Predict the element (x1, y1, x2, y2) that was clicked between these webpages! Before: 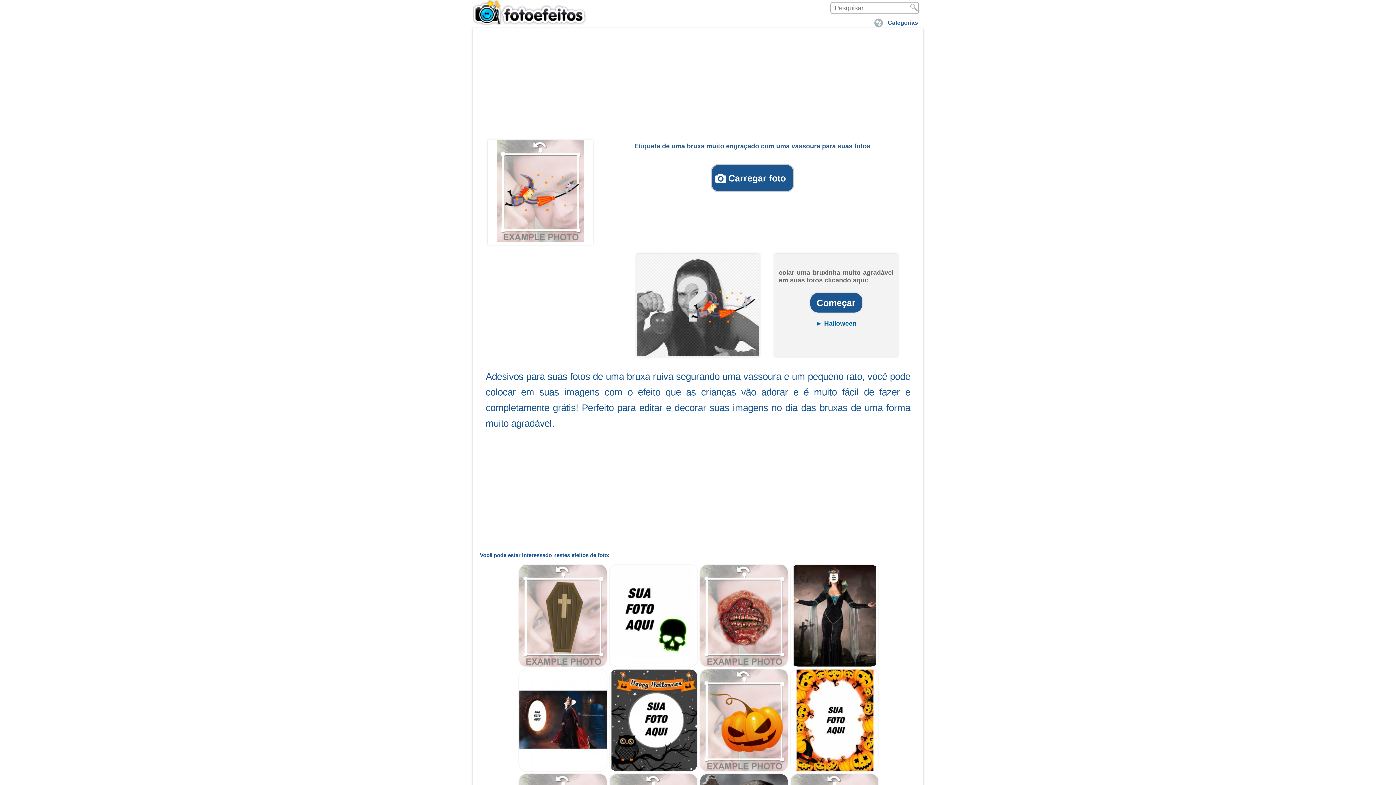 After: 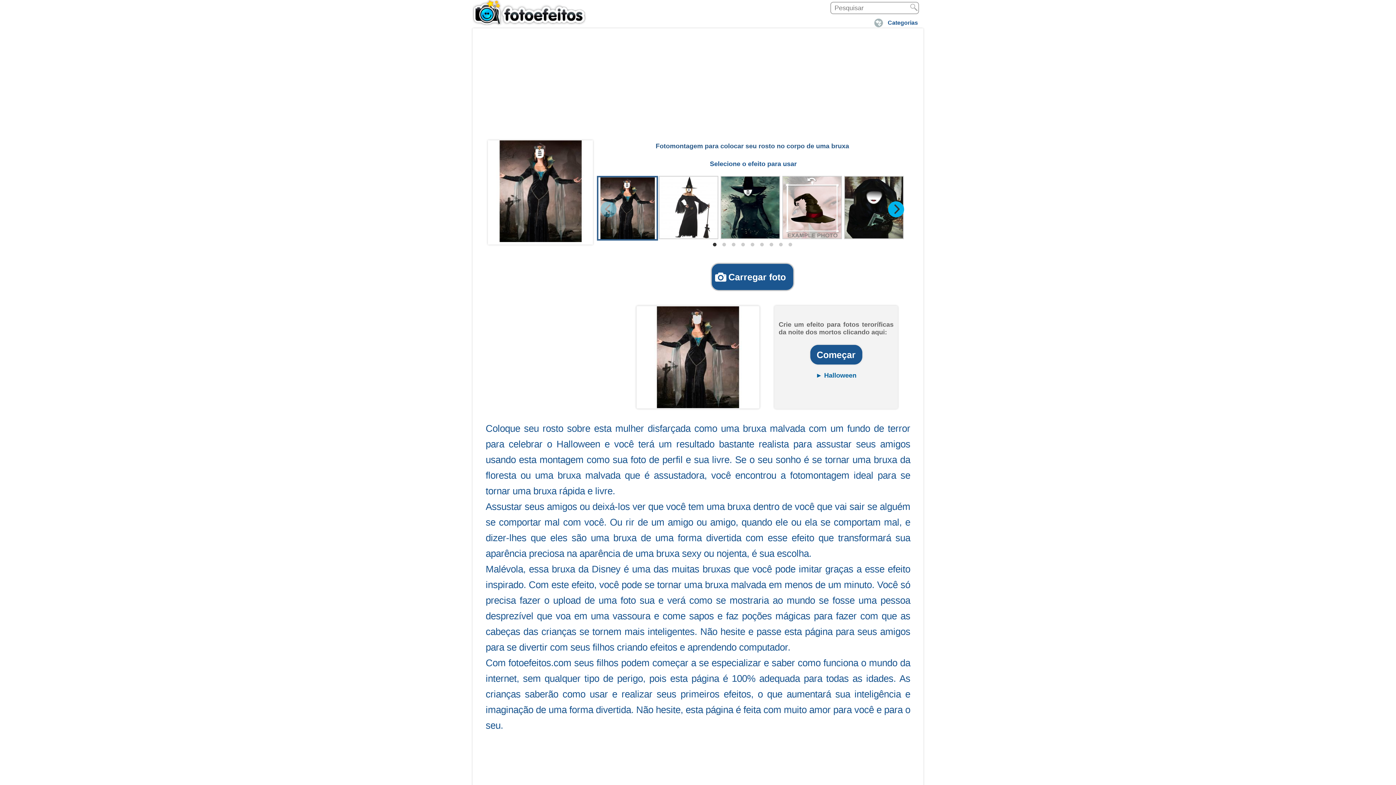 Action: bbox: (790, 662, 879, 668)